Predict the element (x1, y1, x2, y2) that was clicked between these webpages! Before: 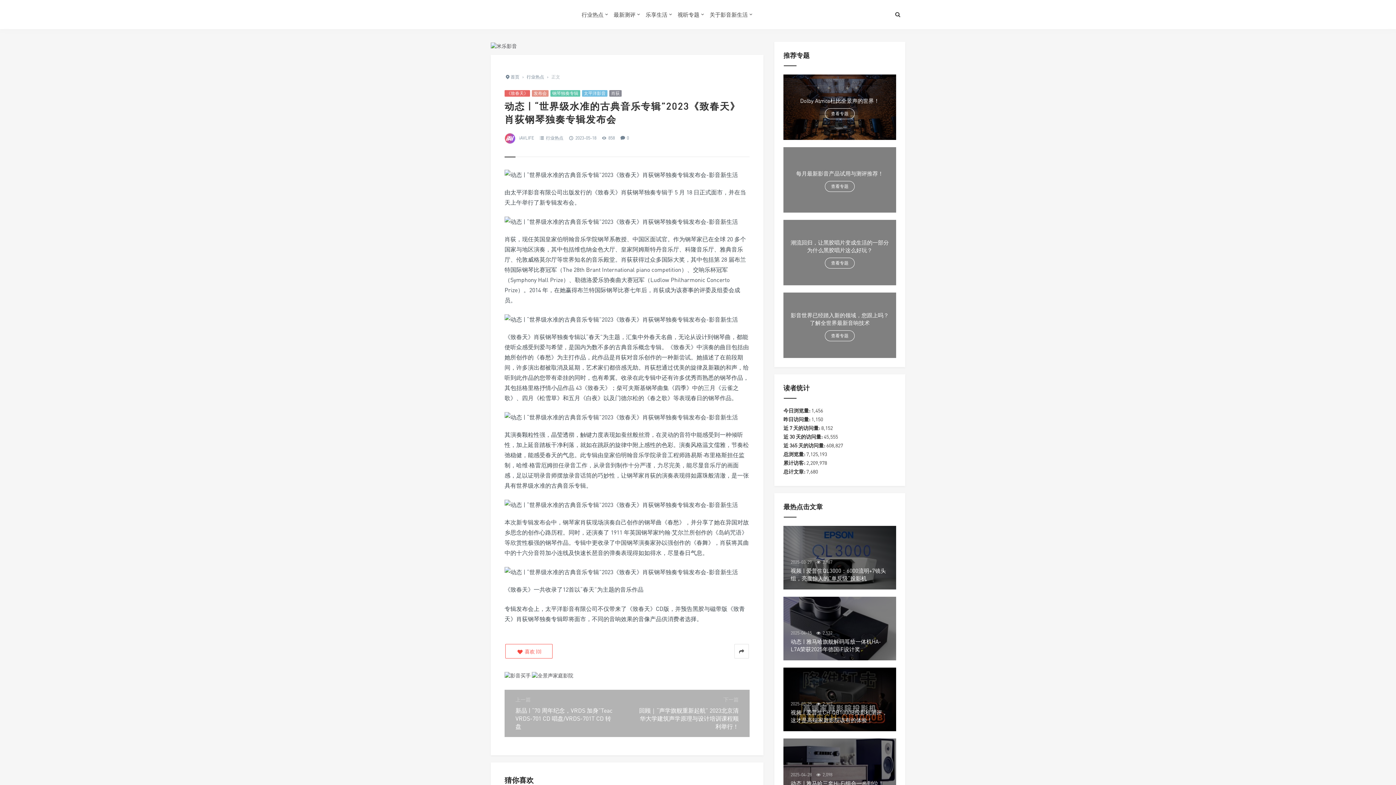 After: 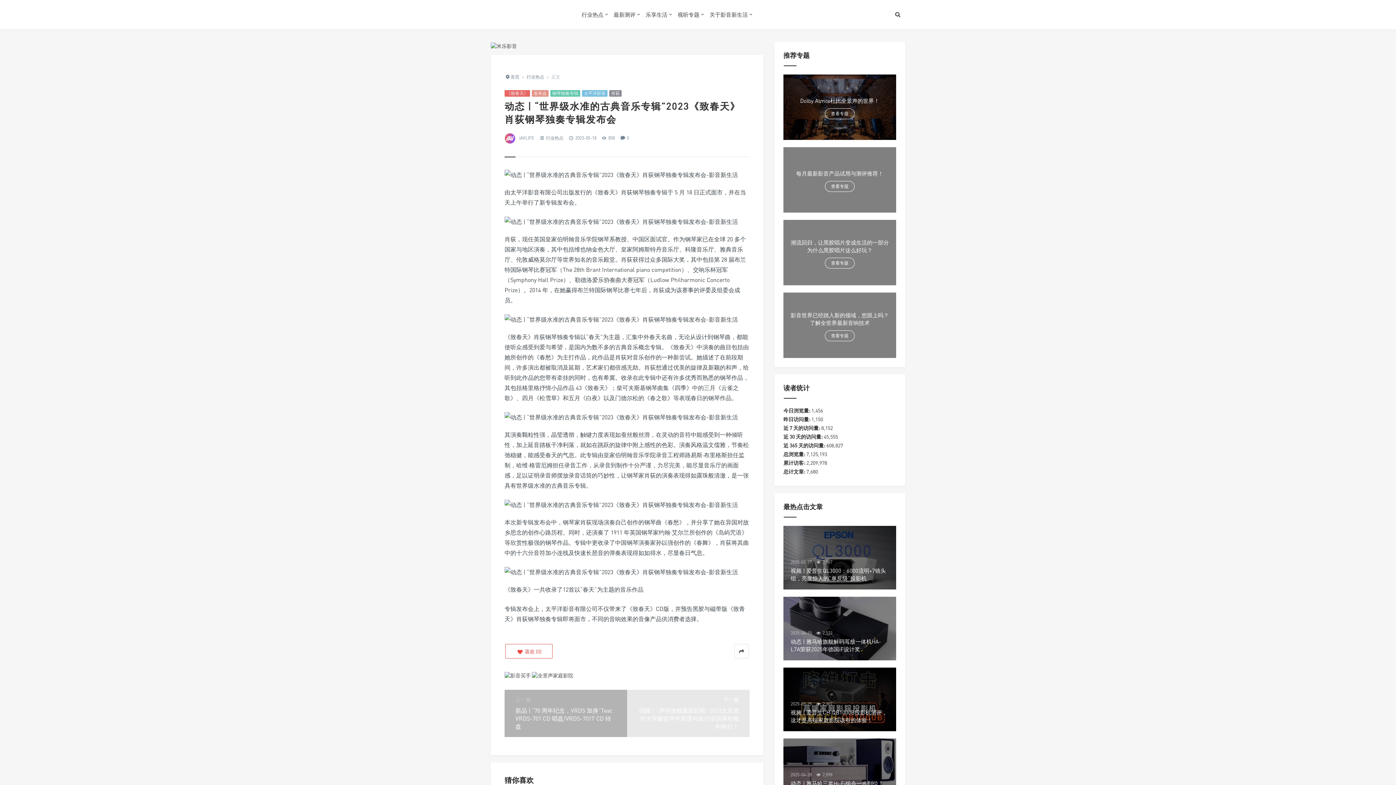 Action: bbox: (627, 690, 749, 737) label: 下一篇
回顾｜“声学旗舰重新起航” 2023北京清华大学建筑声学原理与设计培训课程顺利举行！